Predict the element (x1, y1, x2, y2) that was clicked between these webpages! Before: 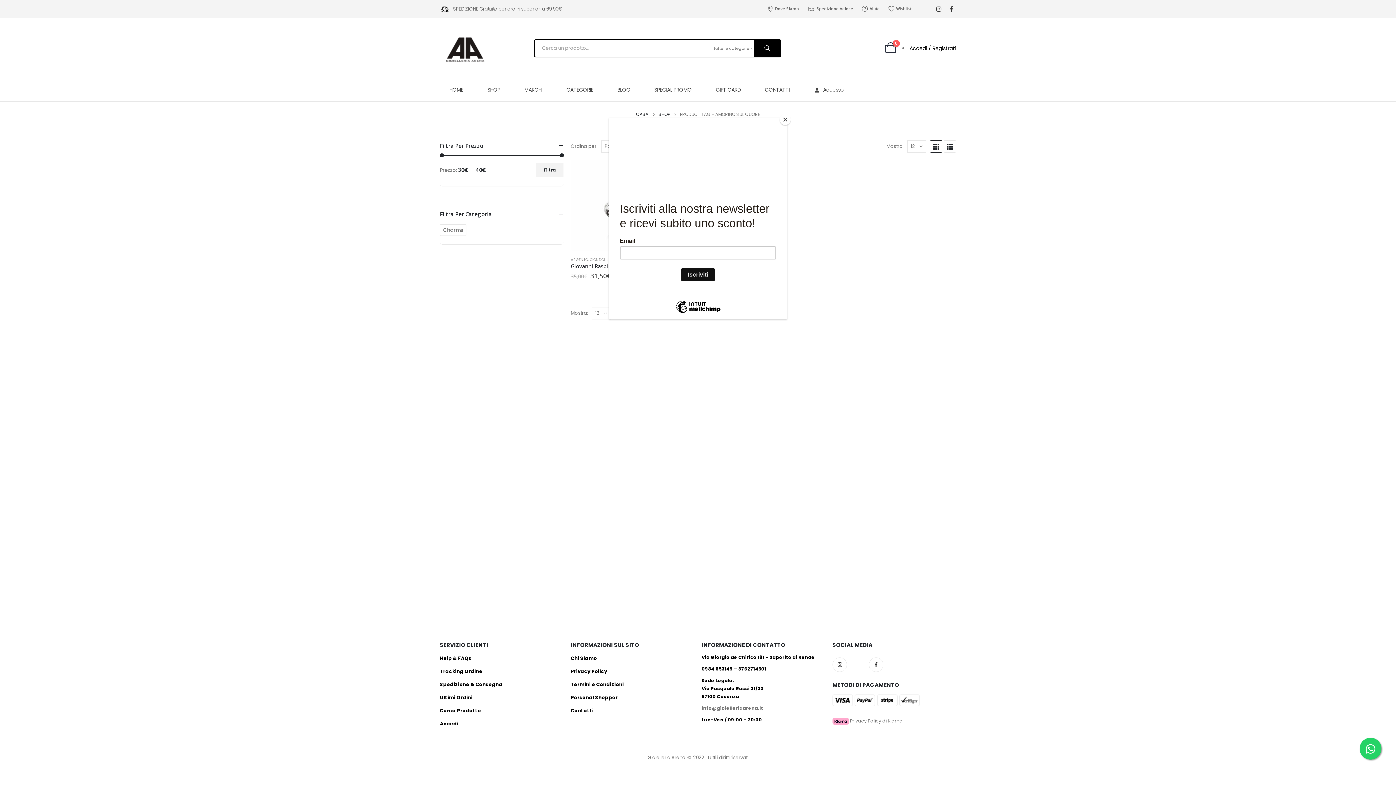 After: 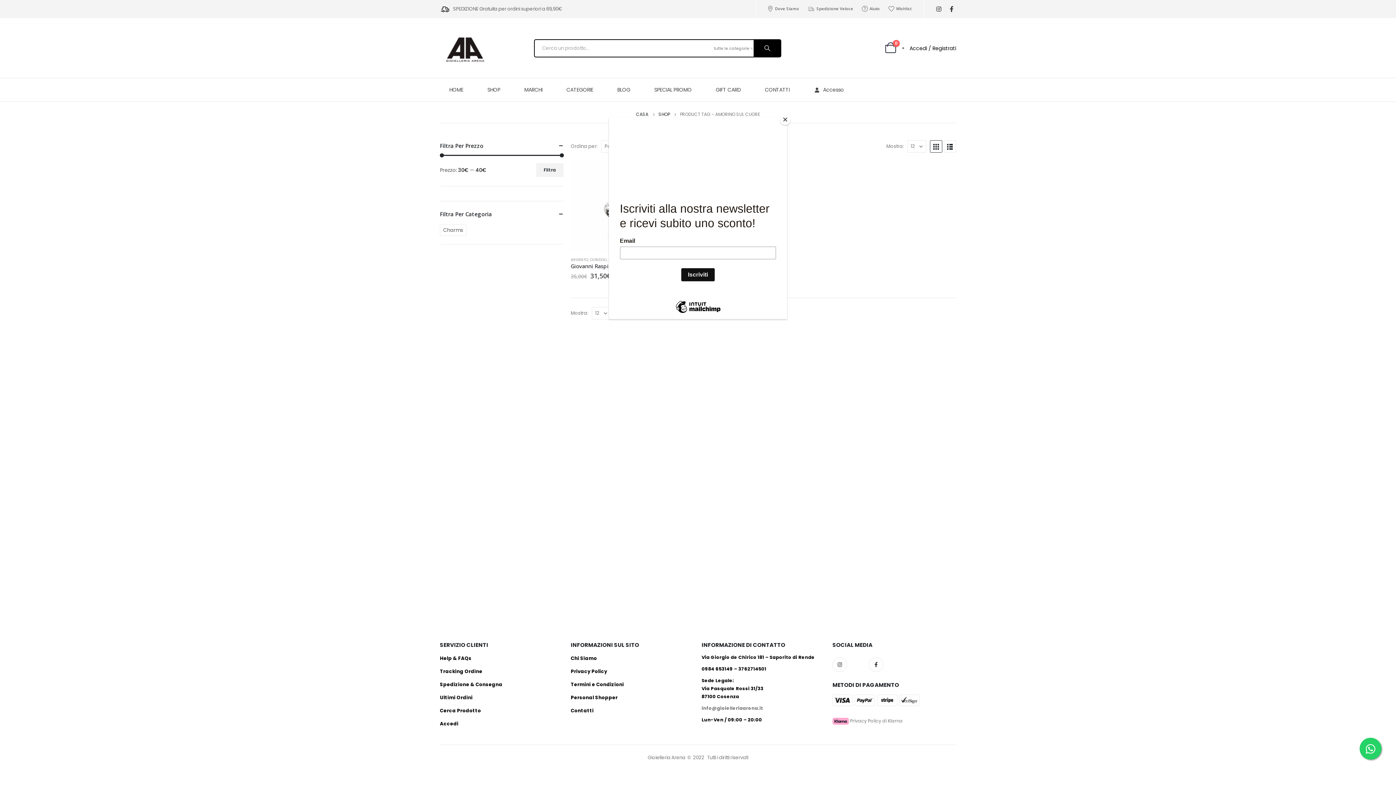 Action: bbox: (1360, 738, 1381, 760)